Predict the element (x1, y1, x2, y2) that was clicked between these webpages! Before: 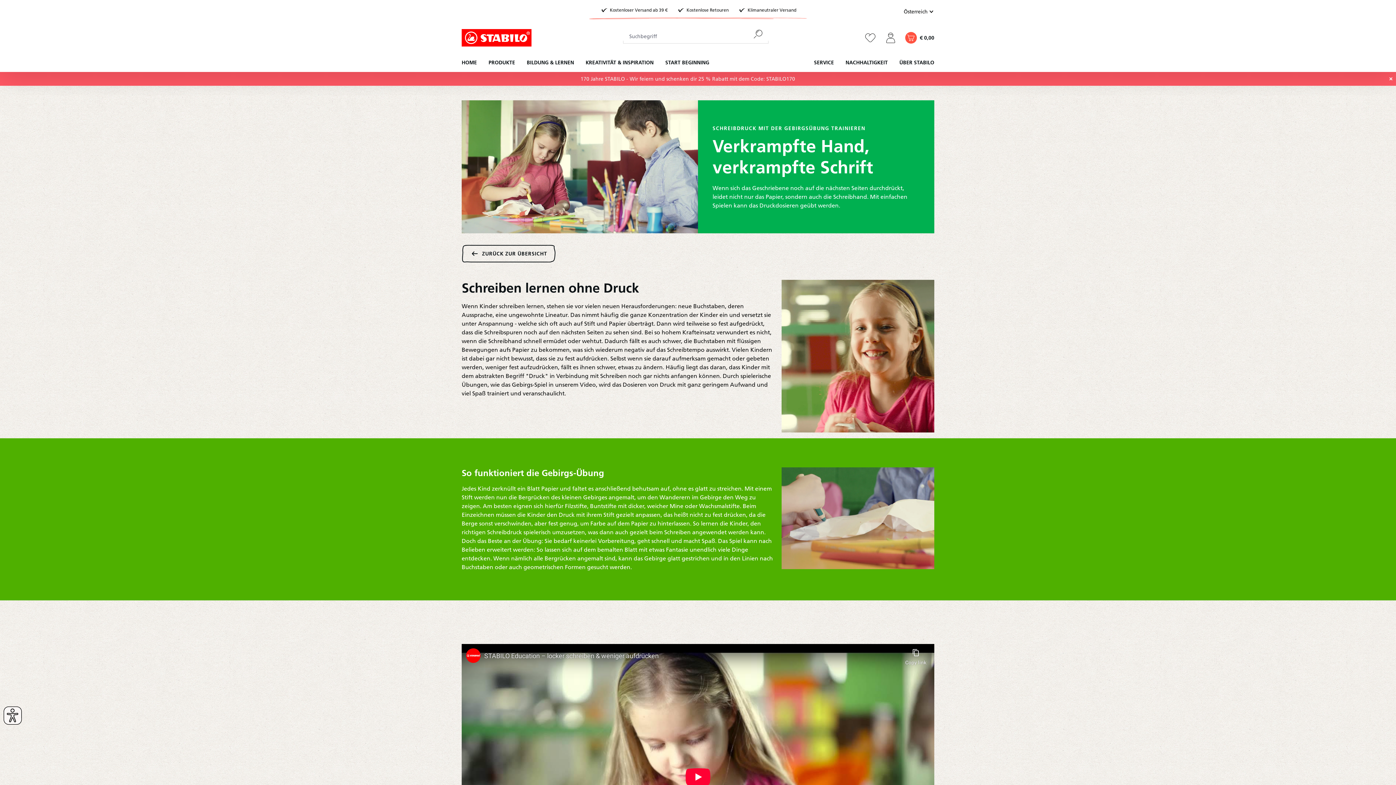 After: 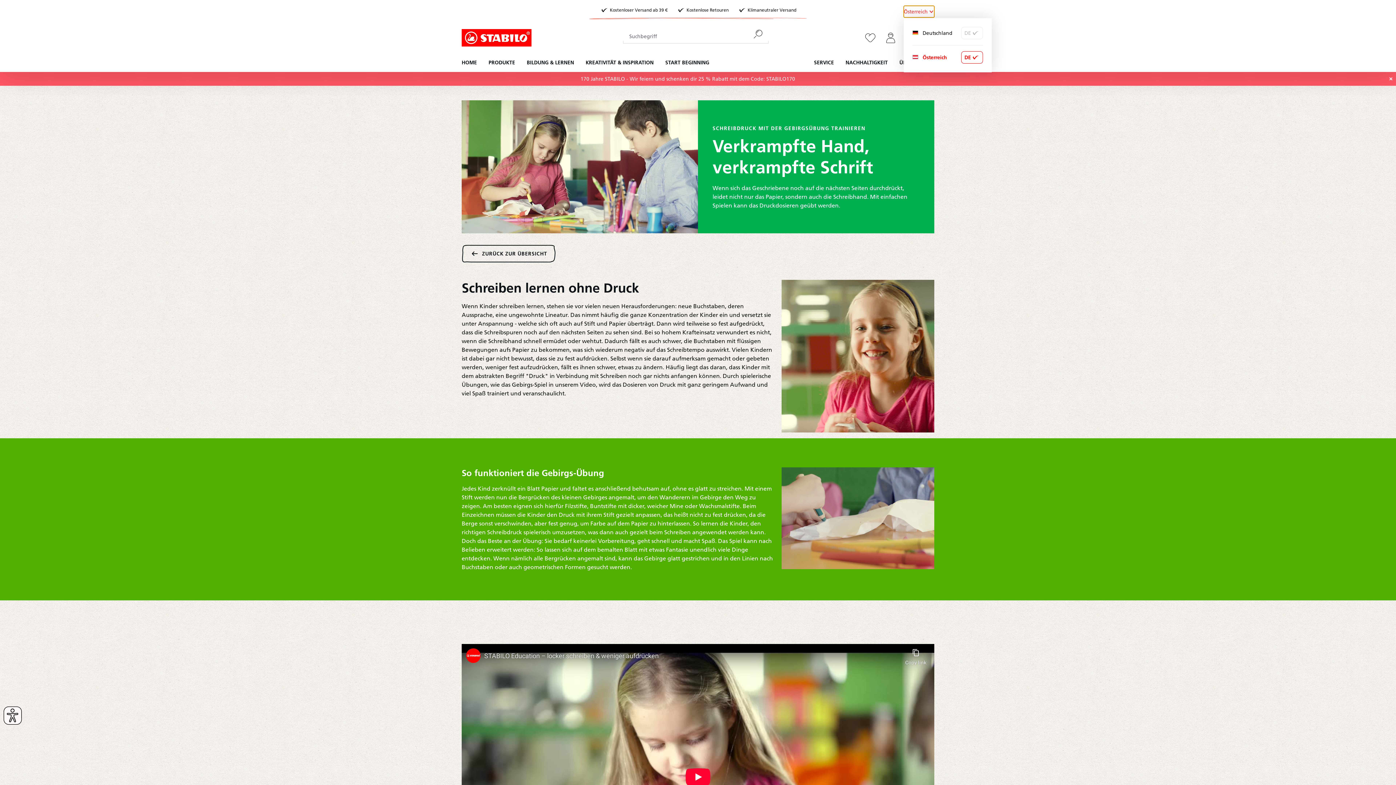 Action: bbox: (904, 5, 934, 17) label: Österreich